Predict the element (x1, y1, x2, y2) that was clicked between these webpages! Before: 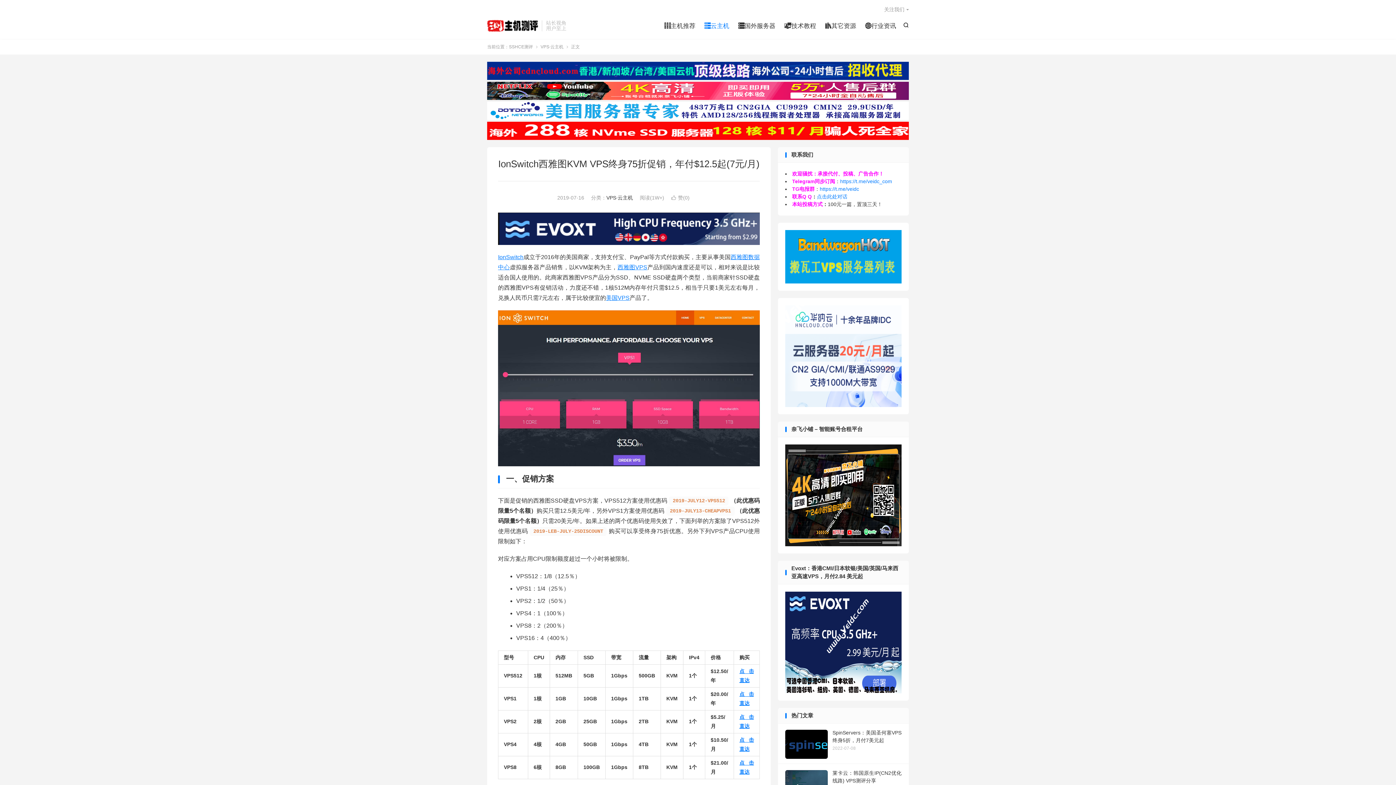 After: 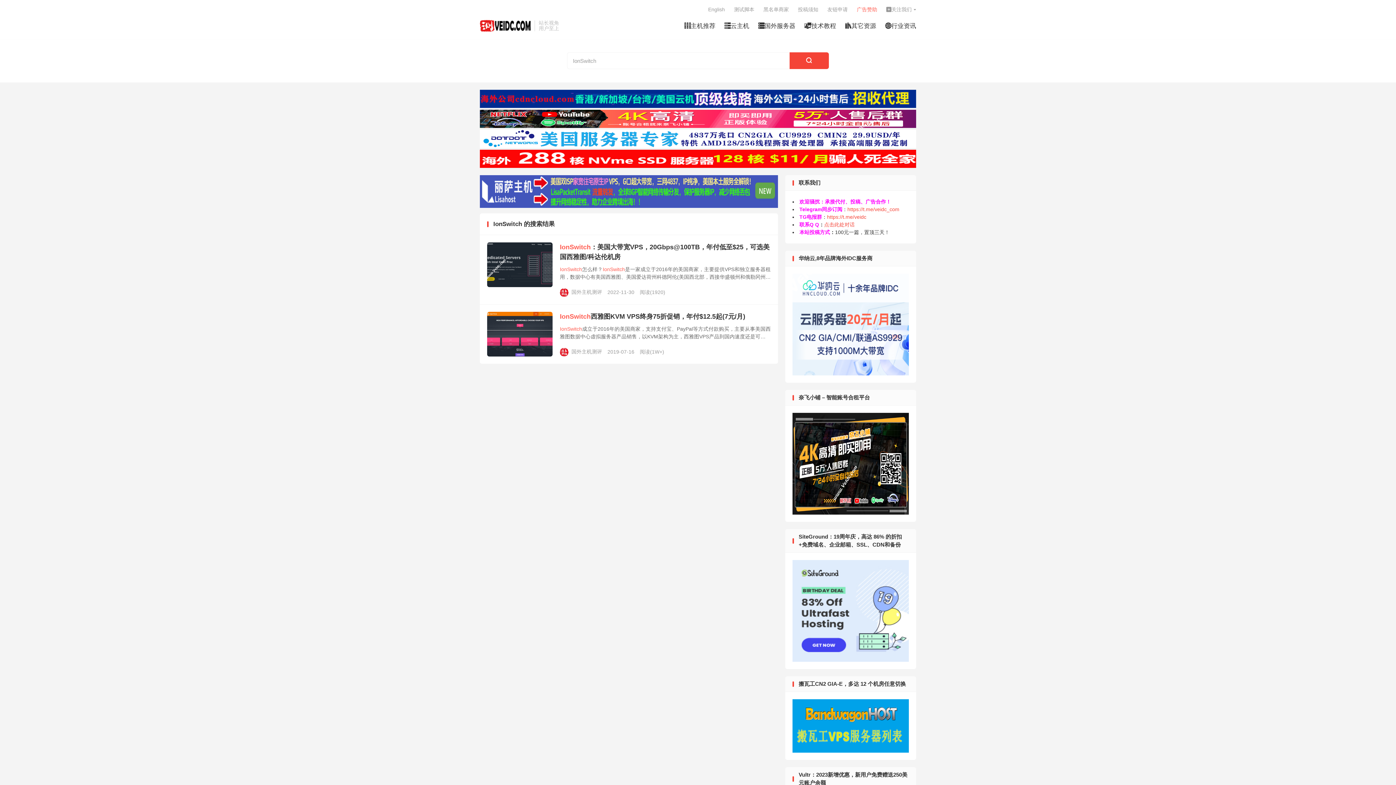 Action: bbox: (498, 254, 523, 260) label: IonSwitch